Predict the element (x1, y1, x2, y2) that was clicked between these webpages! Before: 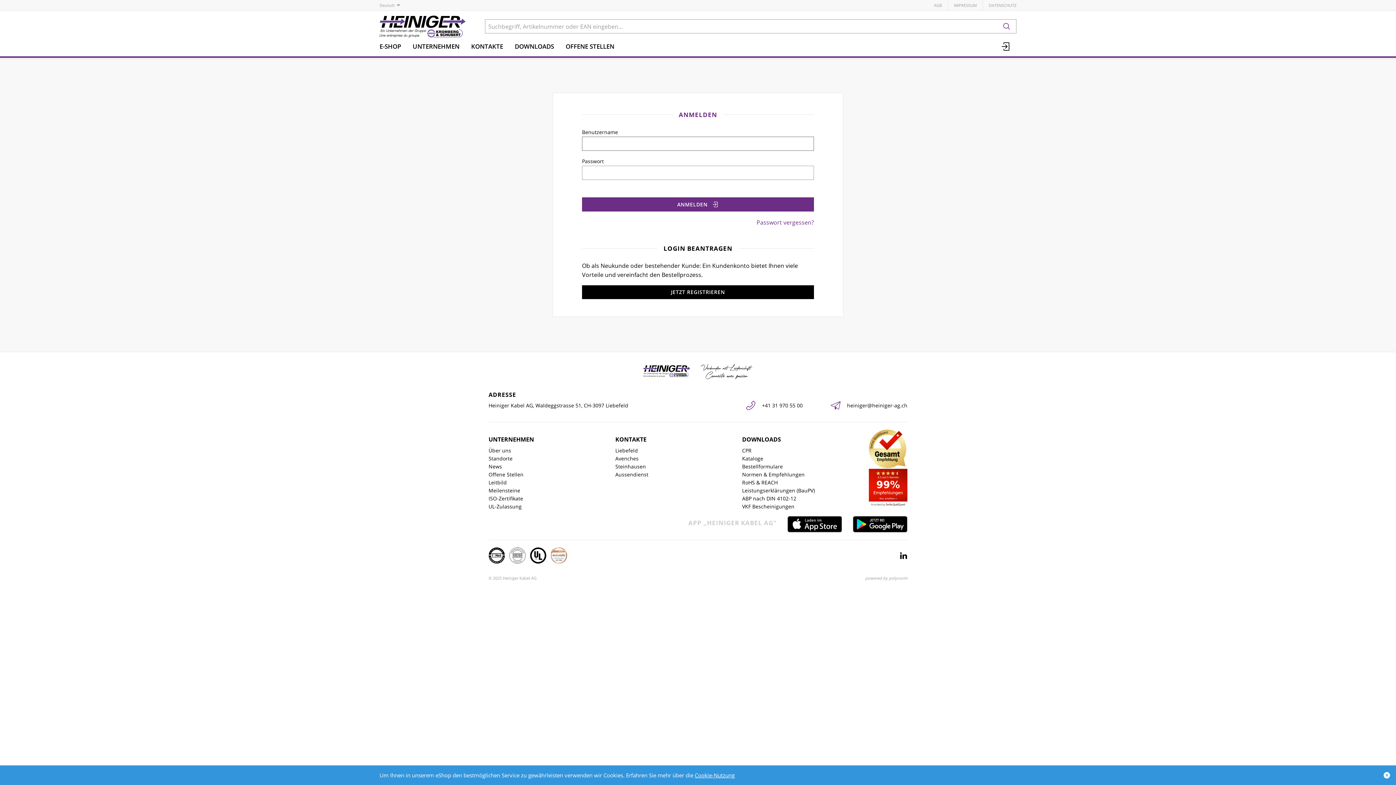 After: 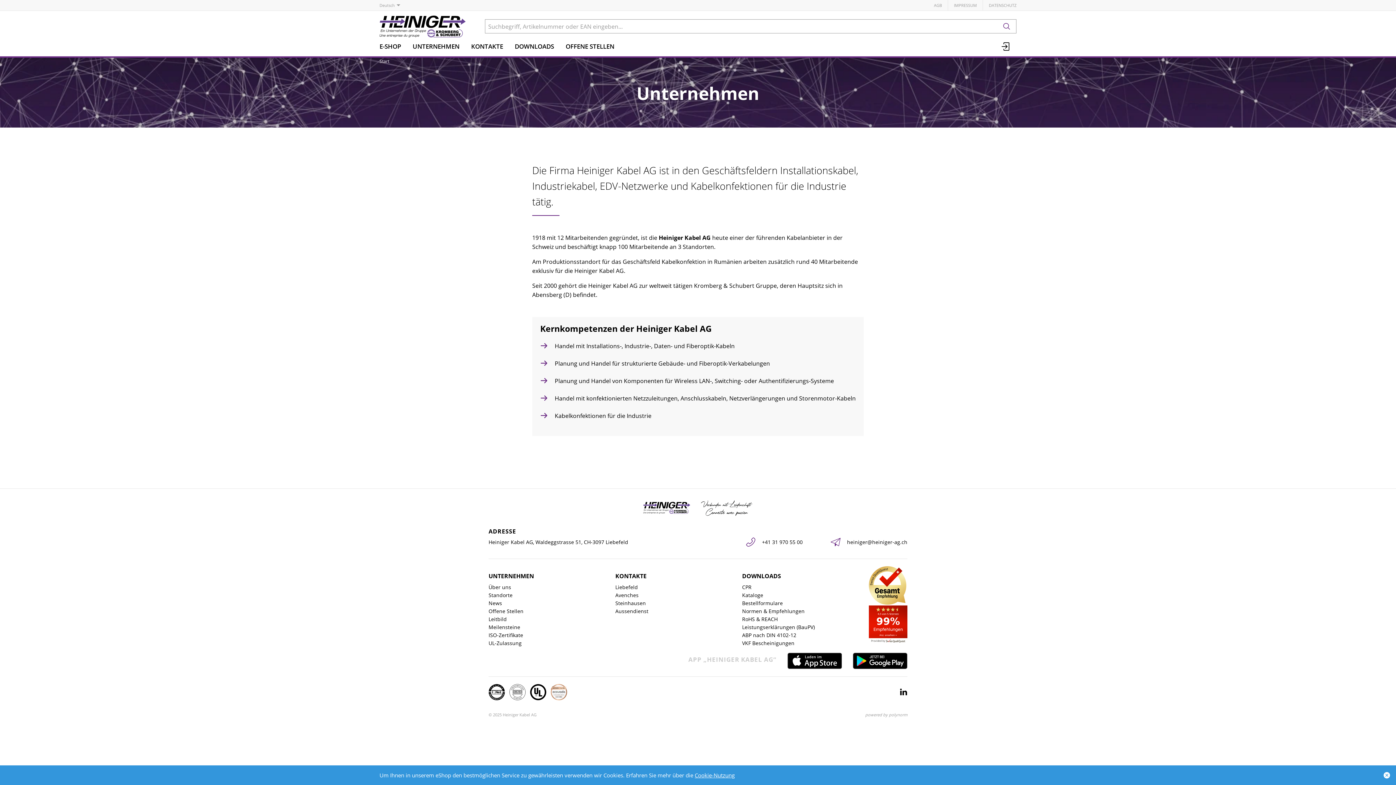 Action: label: UNTERNEHMEN bbox: (488, 435, 534, 443)